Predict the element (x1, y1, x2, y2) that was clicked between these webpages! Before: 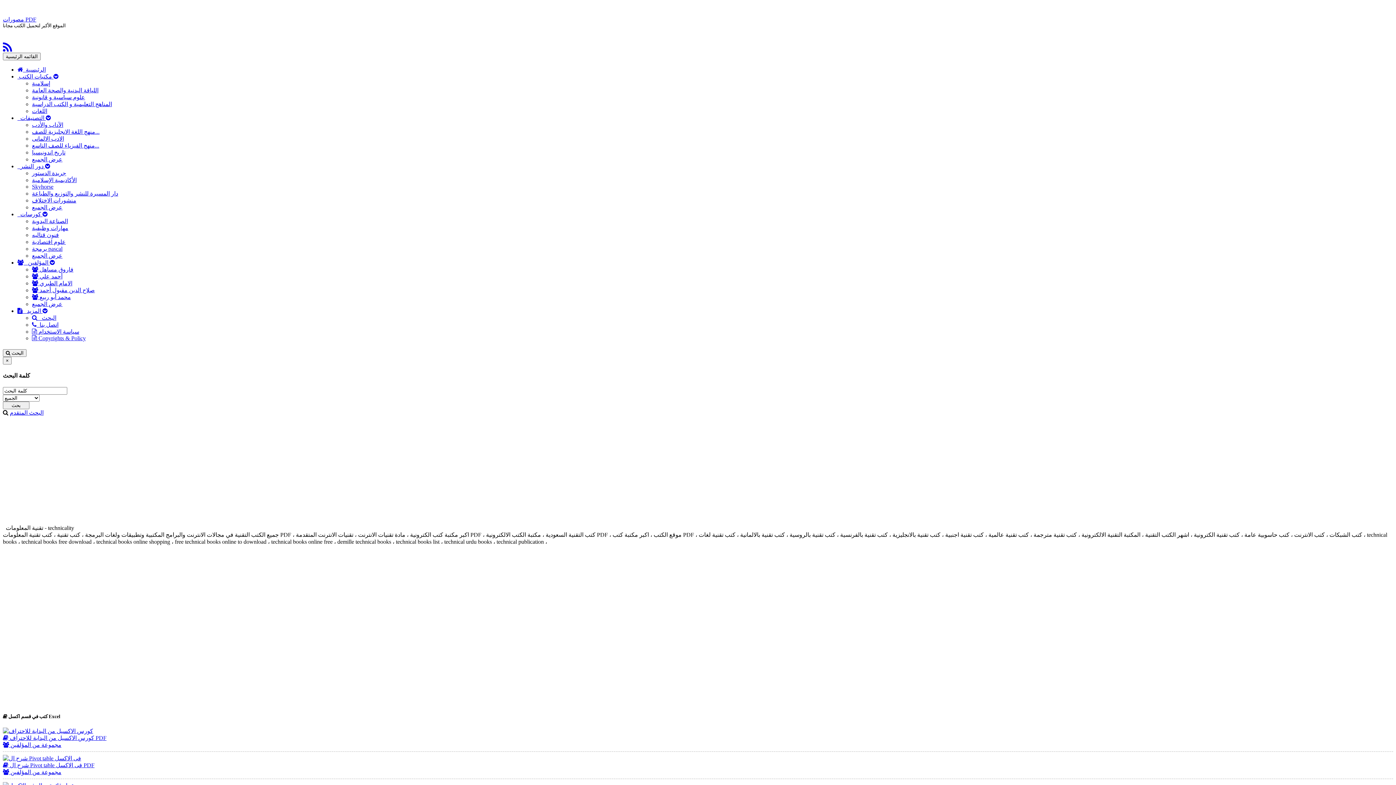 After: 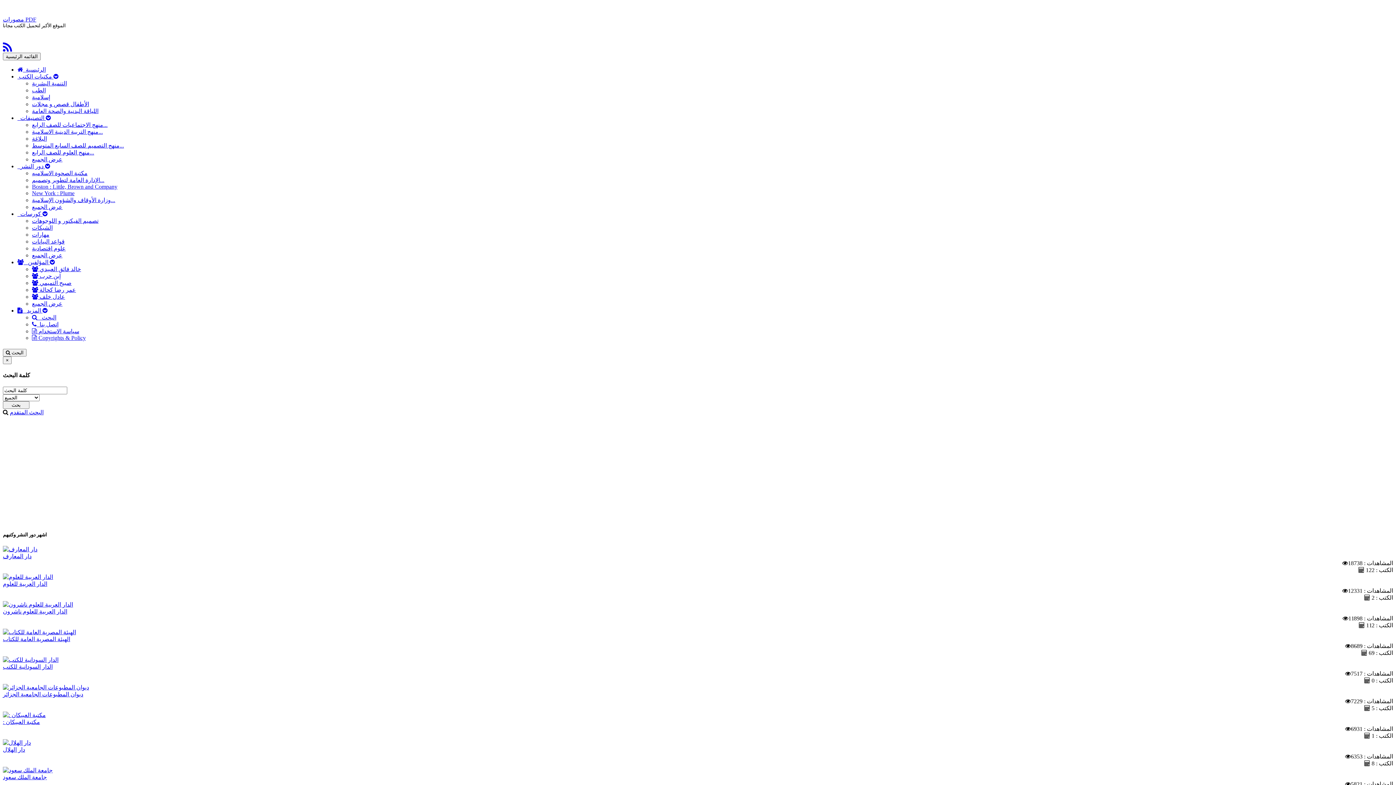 Action: label: عرض الجميع bbox: (32, 204, 62, 210)